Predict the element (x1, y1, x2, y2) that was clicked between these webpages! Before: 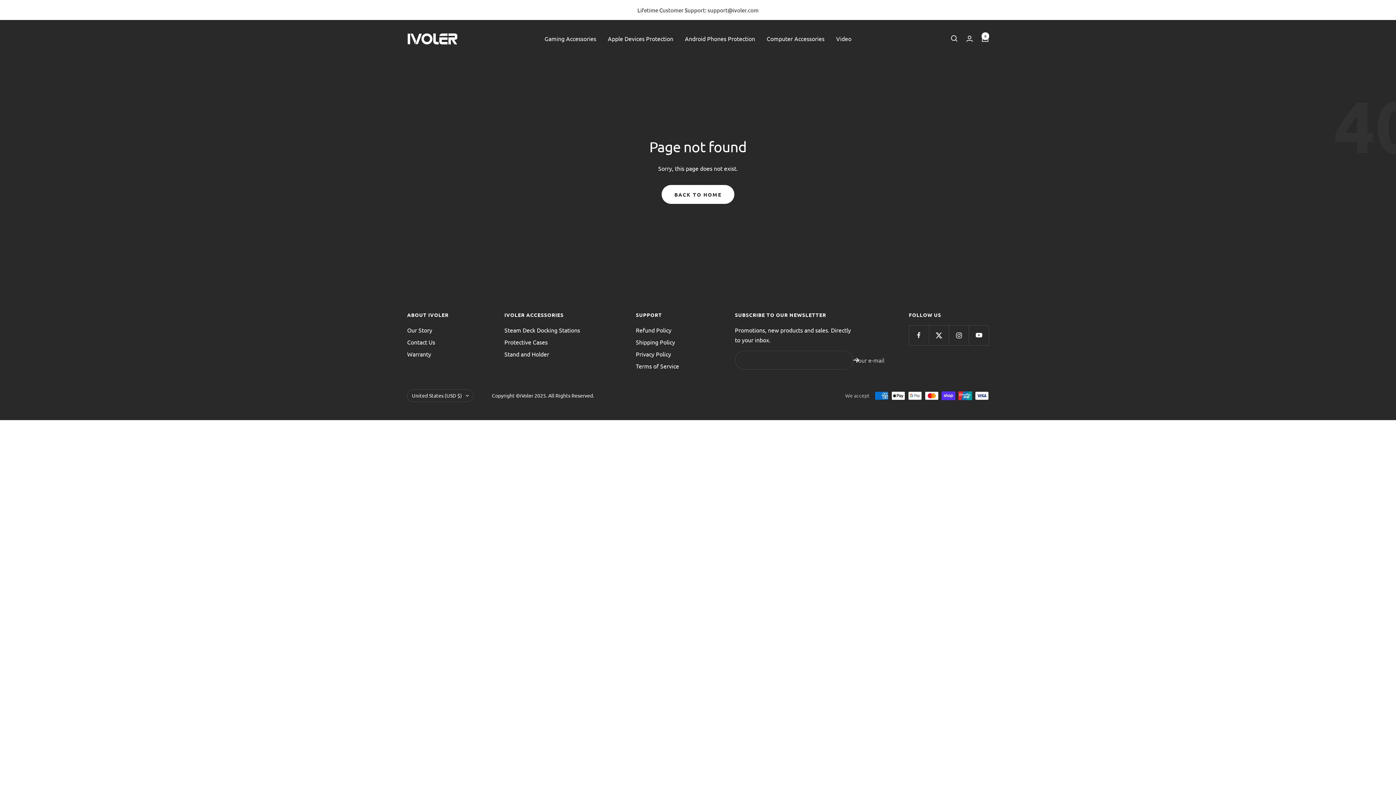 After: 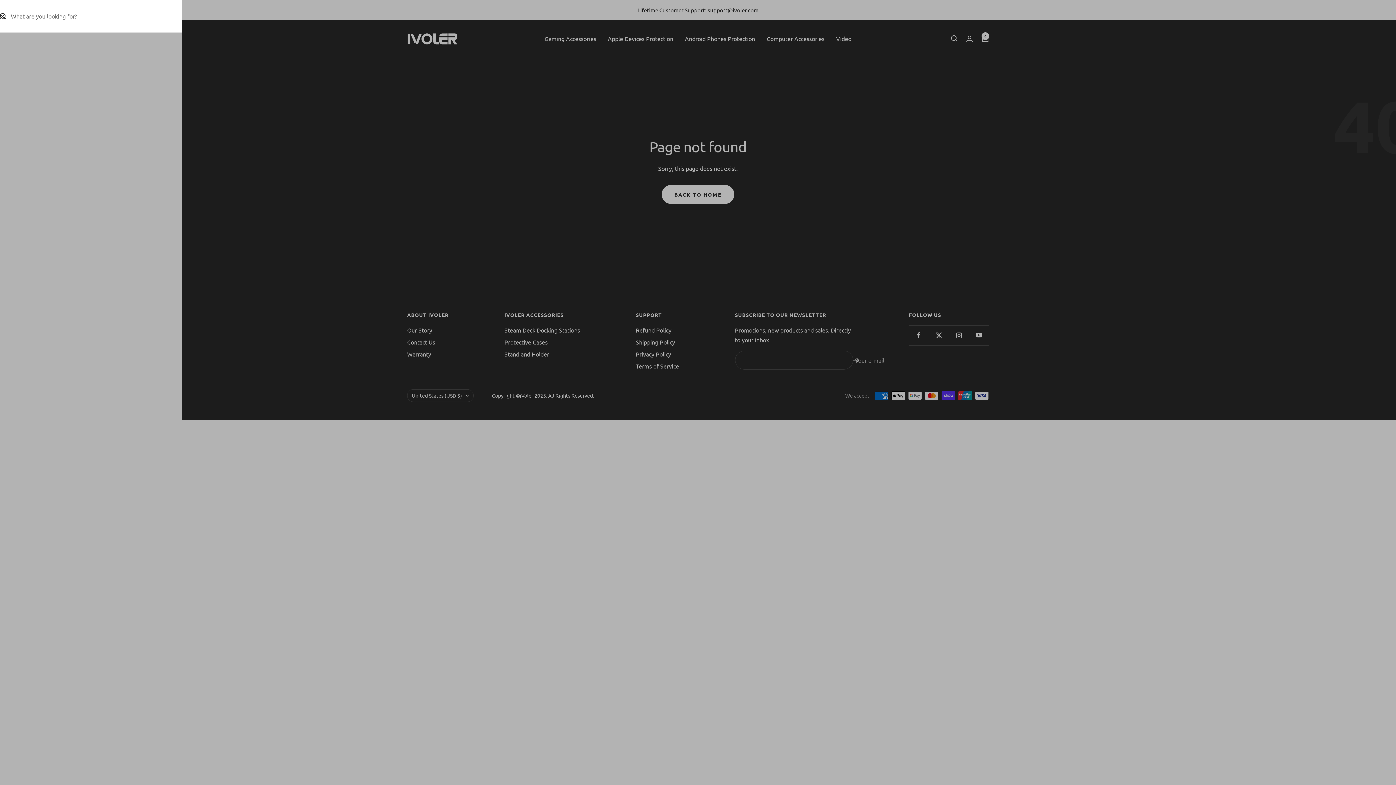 Action: bbox: (951, 35, 957, 41) label: Search